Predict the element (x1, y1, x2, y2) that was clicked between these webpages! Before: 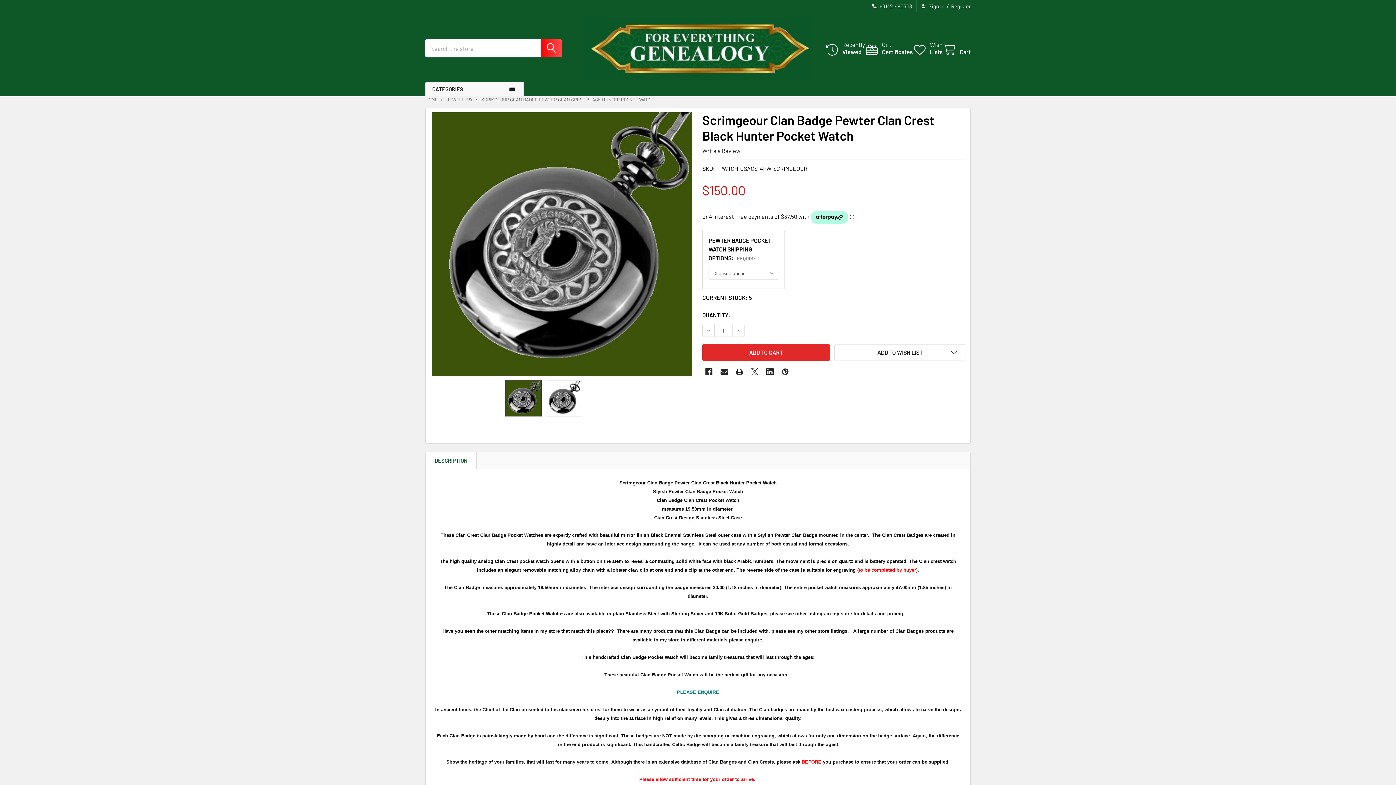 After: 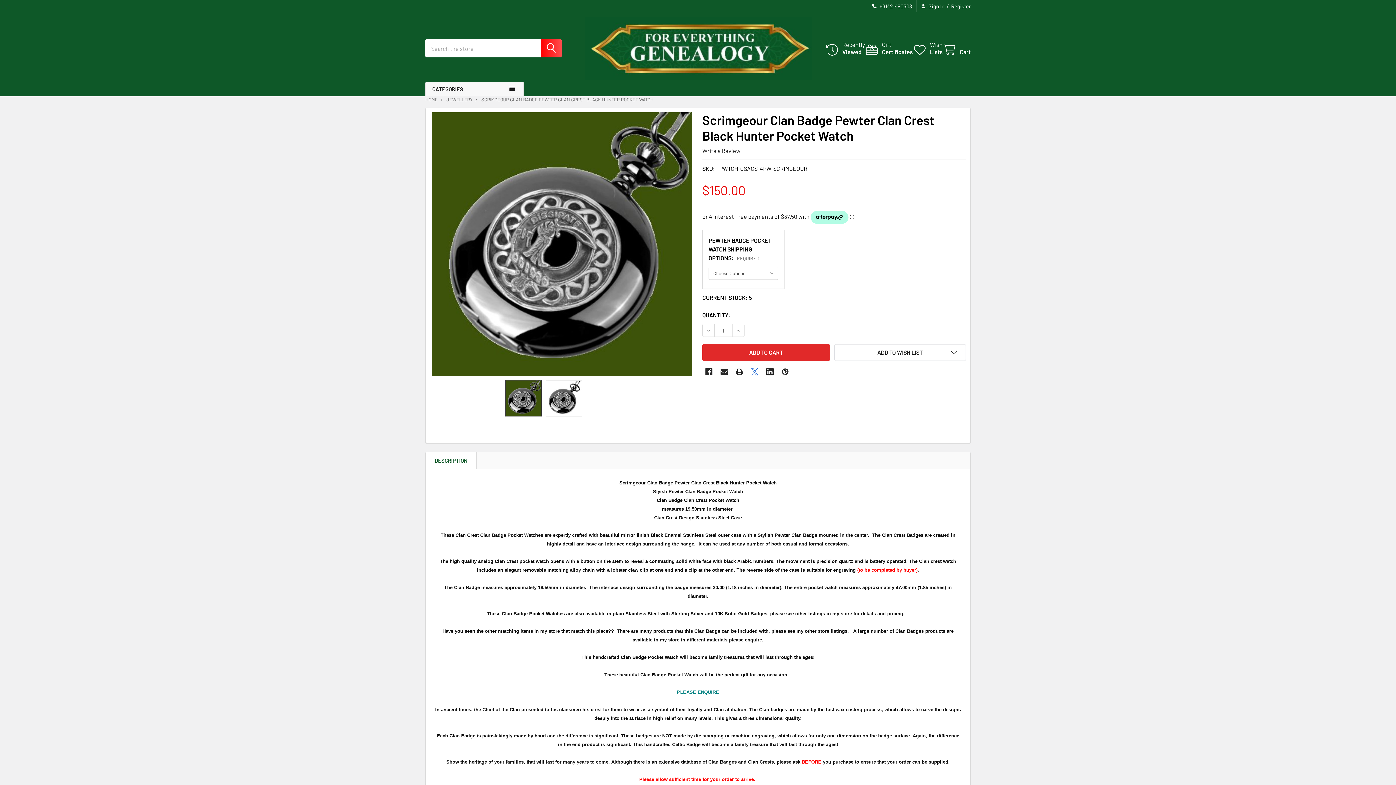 Action: bbox: (748, 365, 761, 378) label: X 